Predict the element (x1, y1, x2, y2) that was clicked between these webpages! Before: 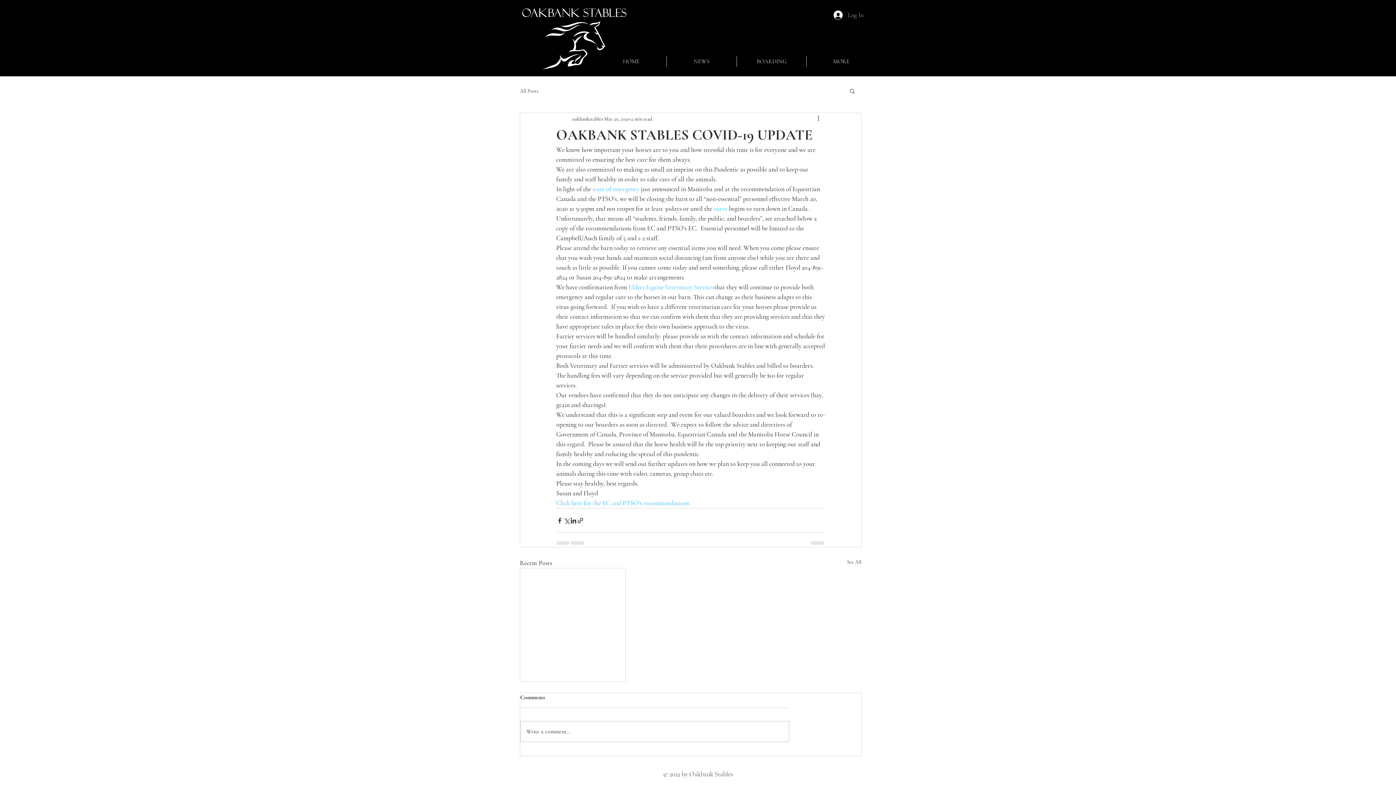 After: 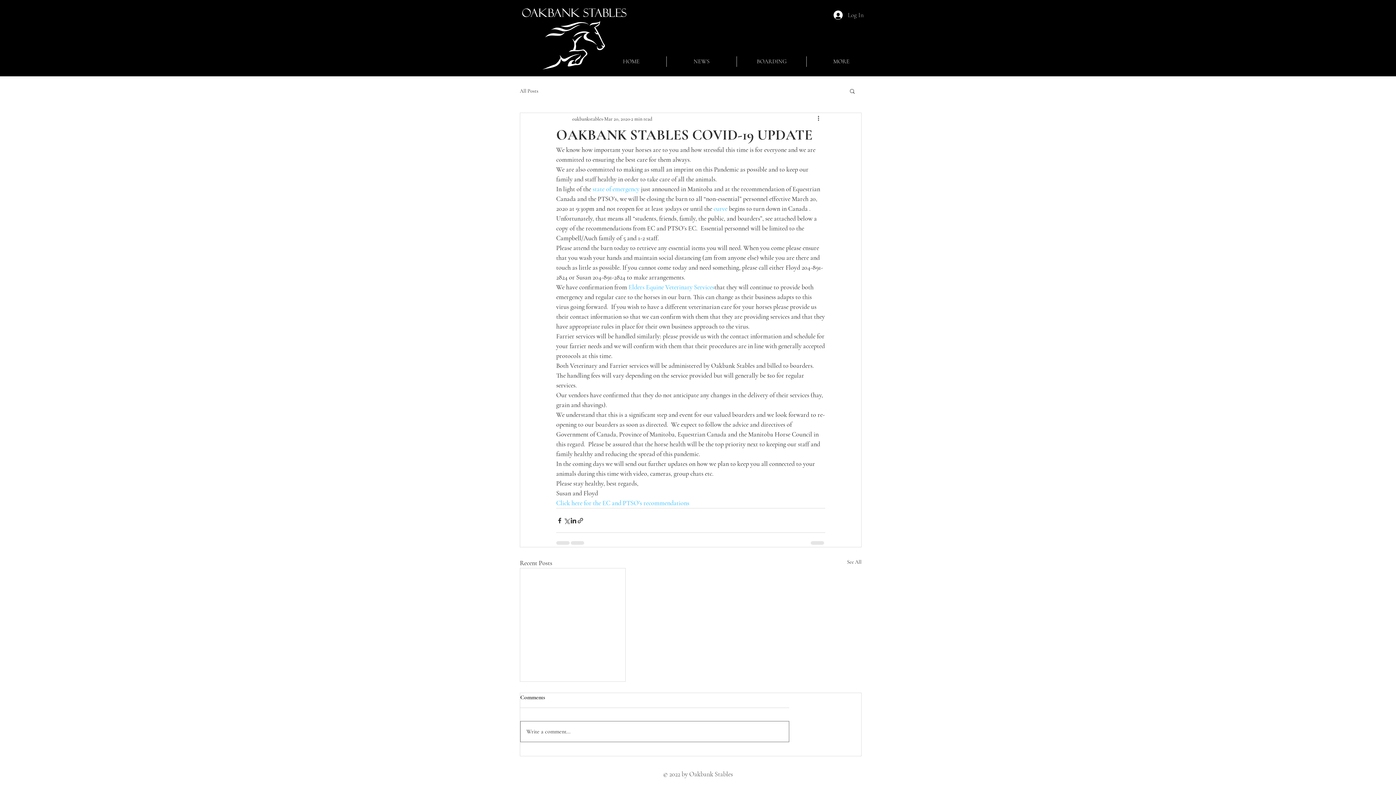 Action: bbox: (520, 721, 789, 742) label: Write a comment...